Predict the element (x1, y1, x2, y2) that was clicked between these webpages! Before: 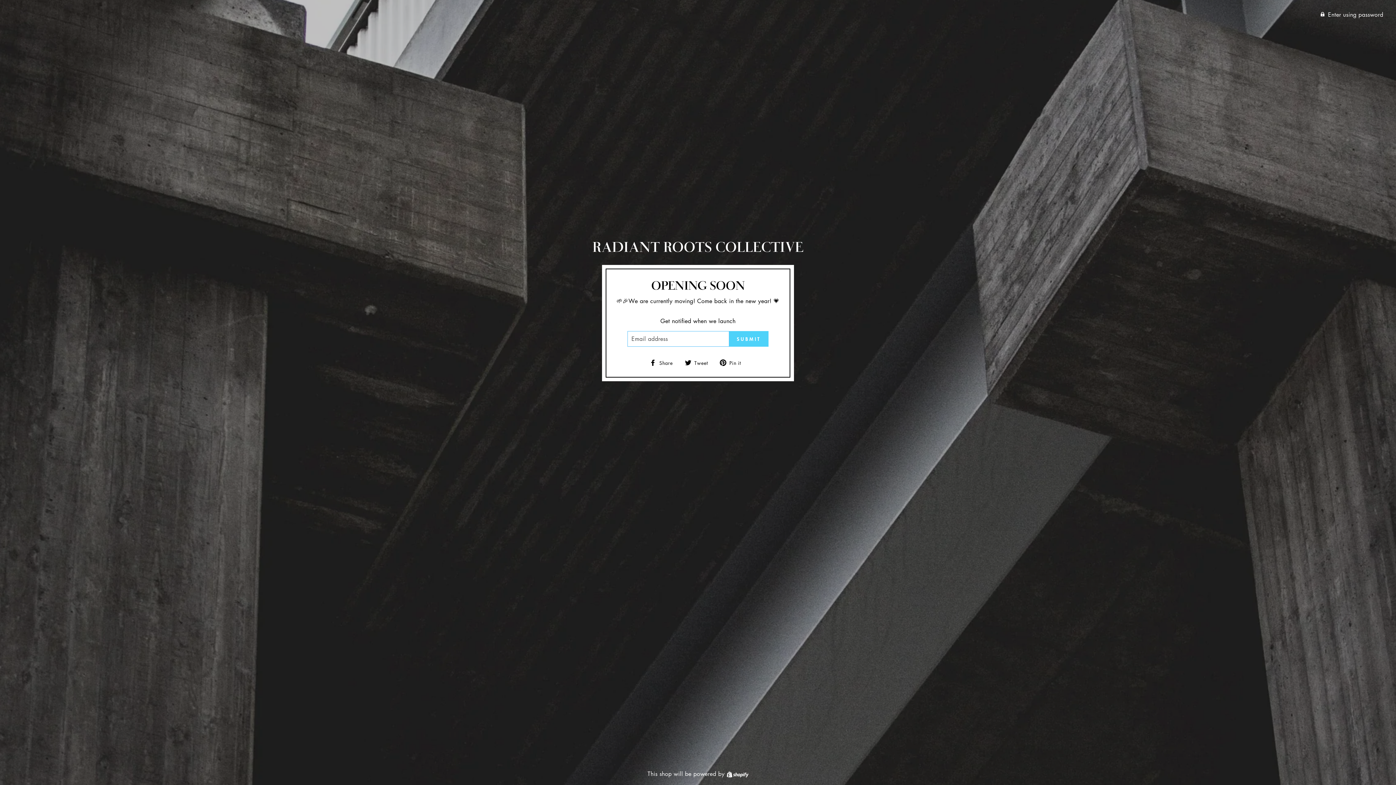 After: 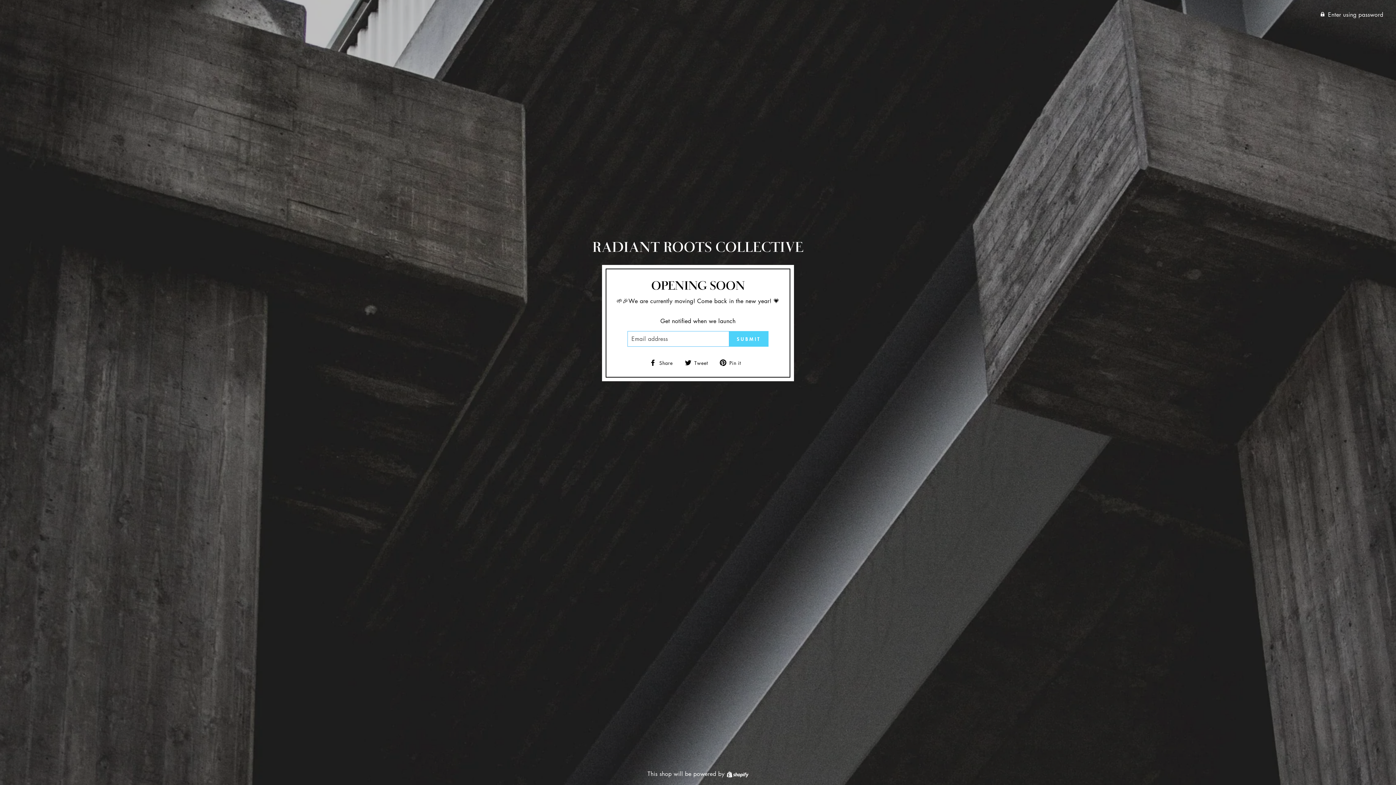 Action: label:  Pin it
Pin on Pinterest bbox: (720, 357, 746, 367)